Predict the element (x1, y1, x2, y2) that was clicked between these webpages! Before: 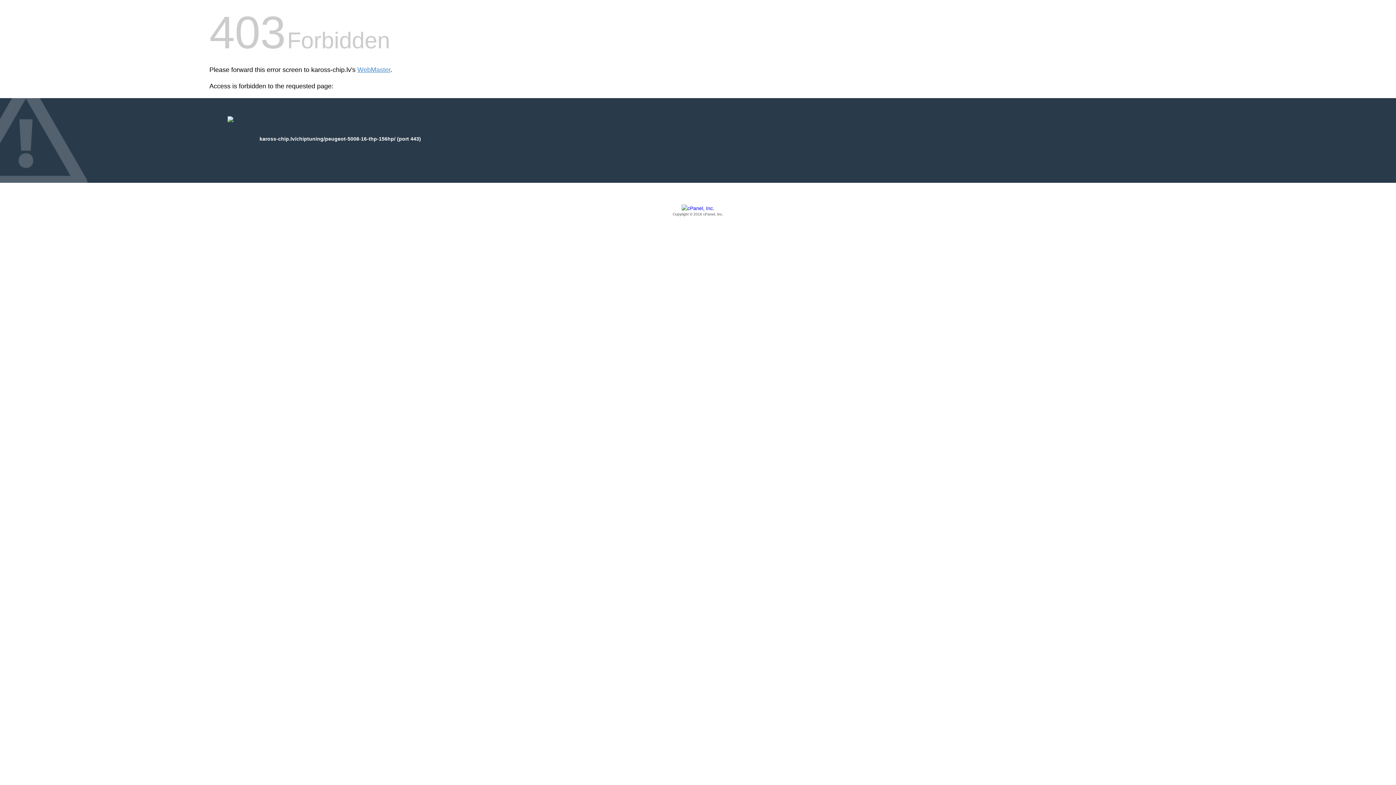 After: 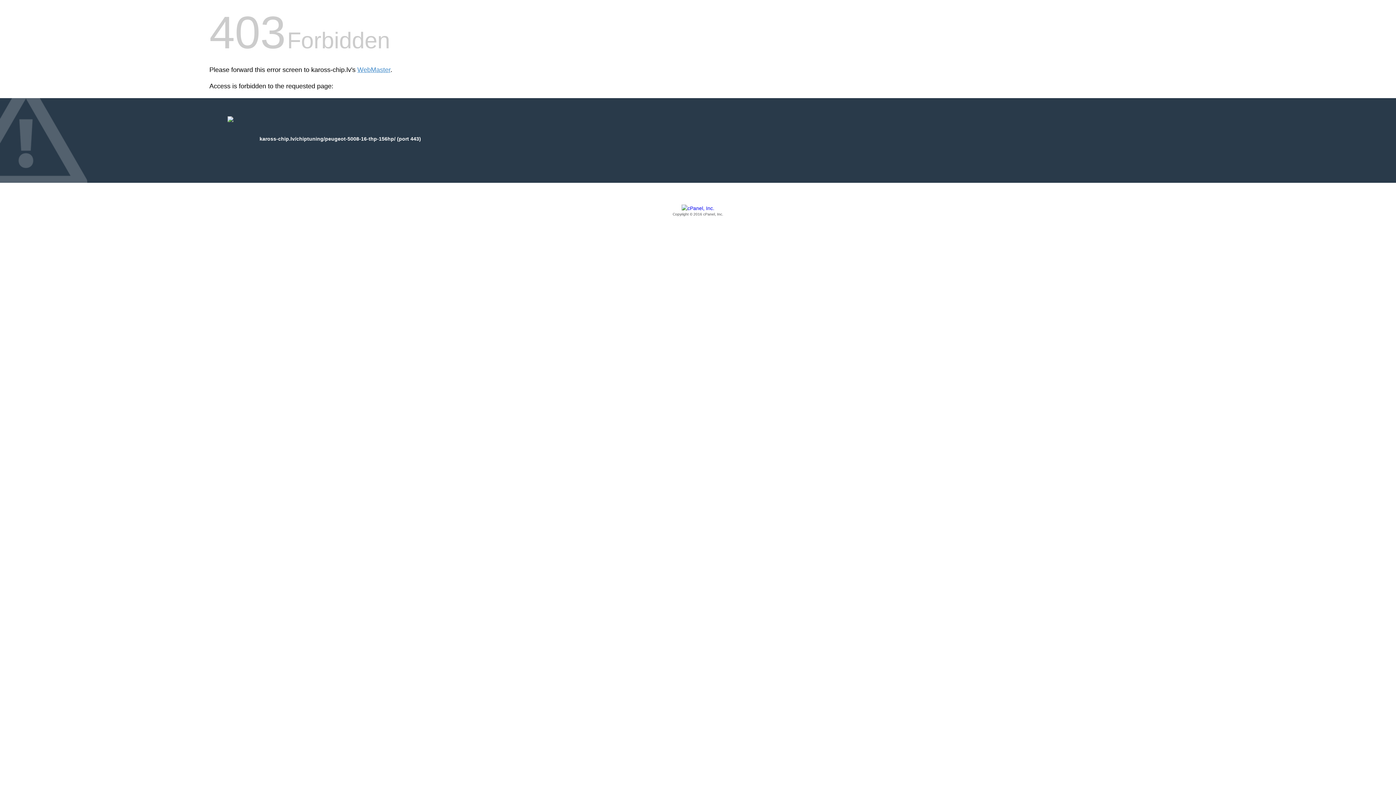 Action: bbox: (209, 205, 1186, 217) label: Copyright © 2016 cPanel, Inc.